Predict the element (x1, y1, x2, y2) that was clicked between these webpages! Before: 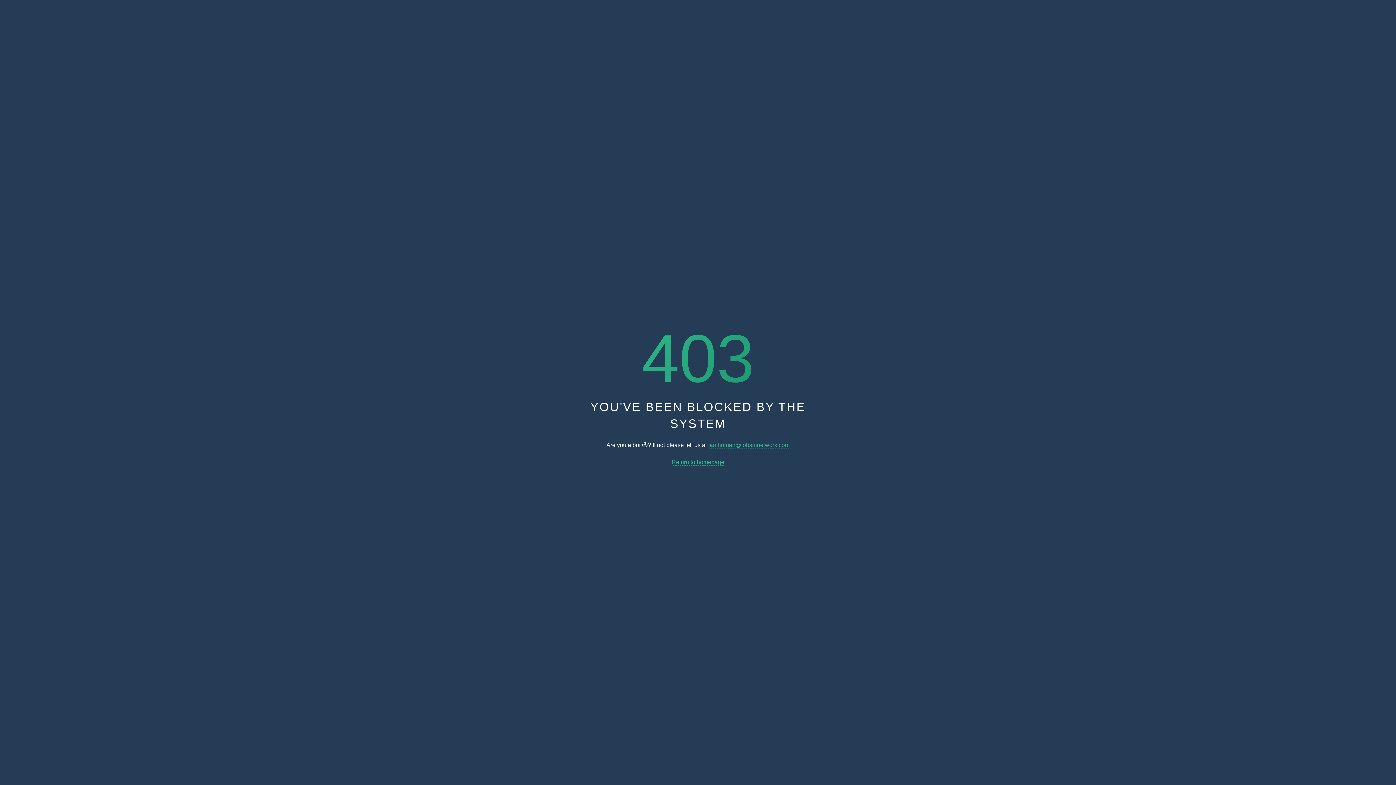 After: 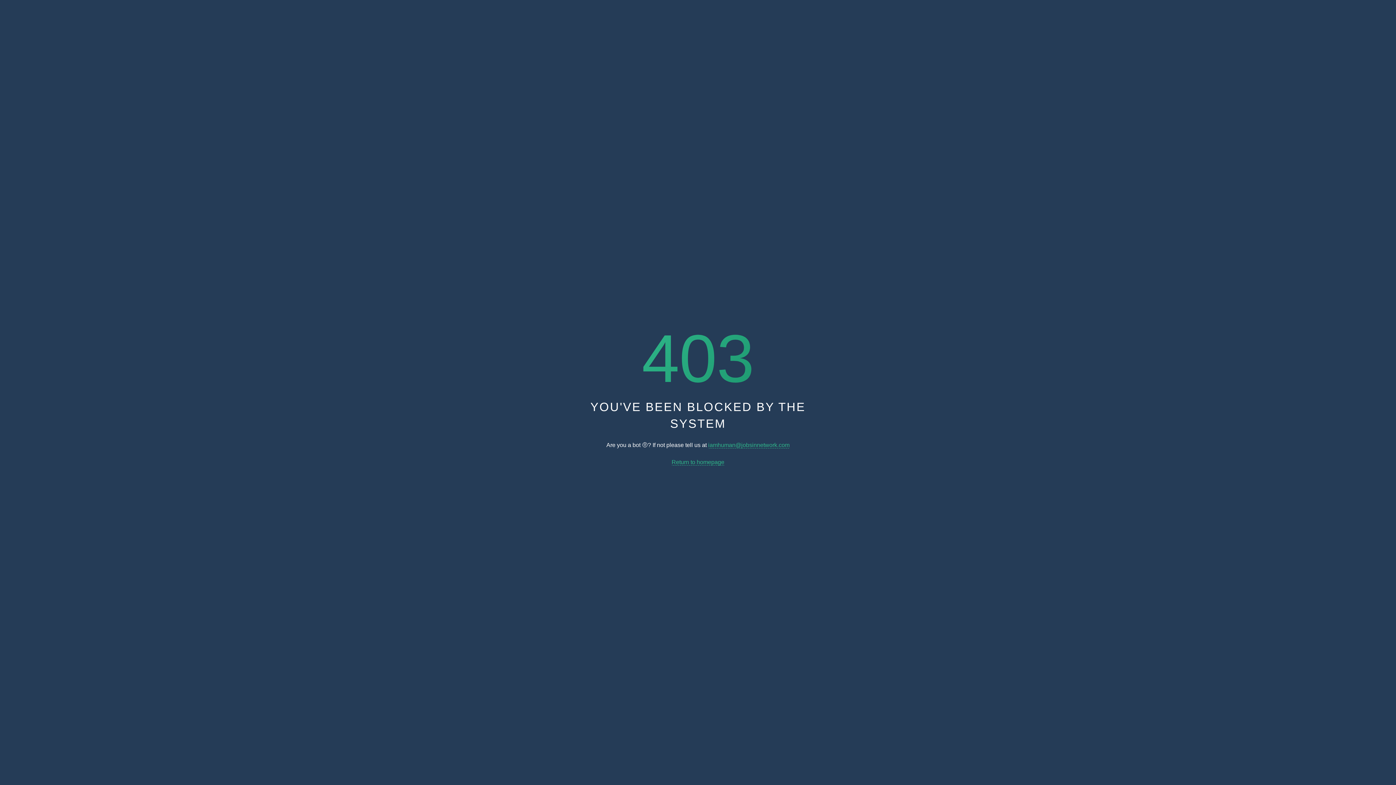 Action: bbox: (671, 459, 724, 465) label: Return to homepage